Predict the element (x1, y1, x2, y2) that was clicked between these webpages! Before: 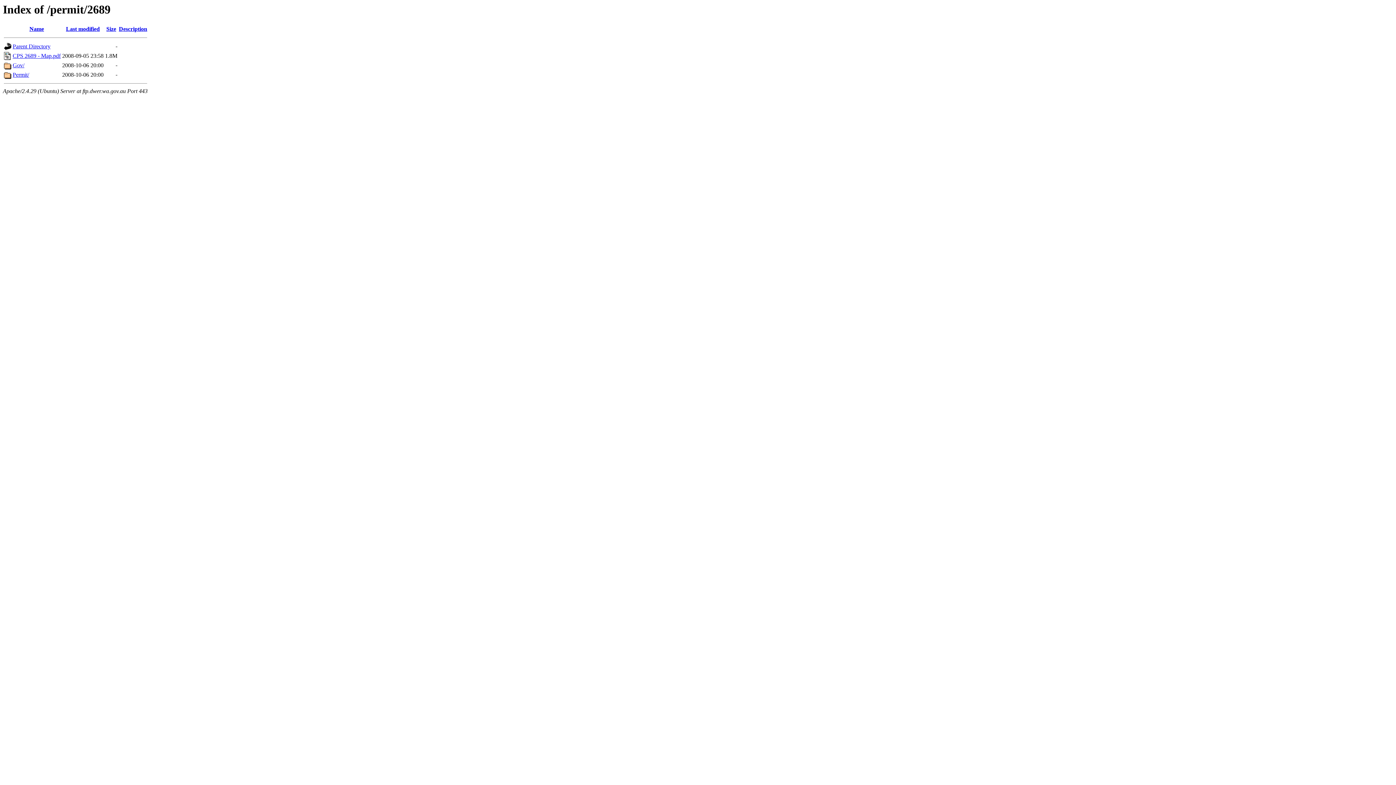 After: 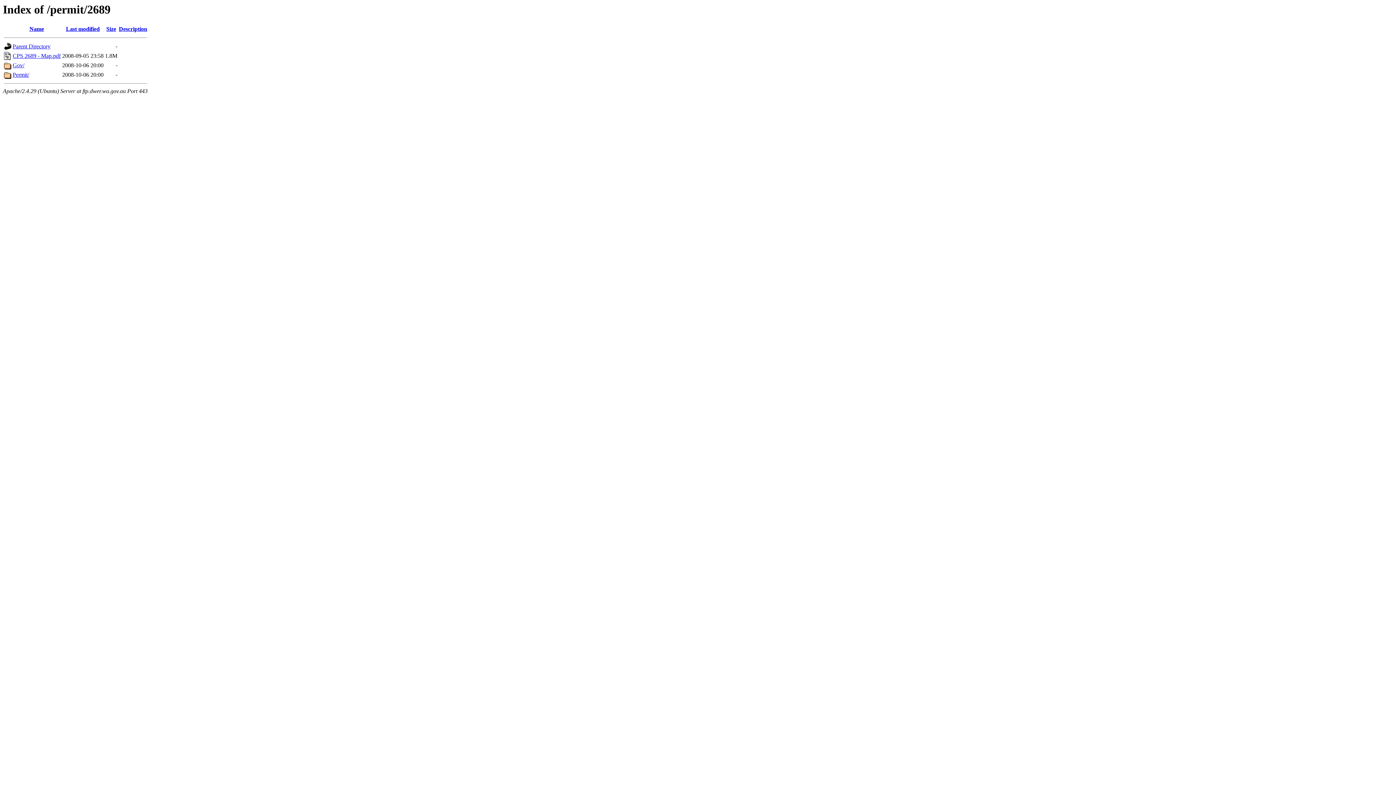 Action: bbox: (118, 25, 147, 32) label: Description